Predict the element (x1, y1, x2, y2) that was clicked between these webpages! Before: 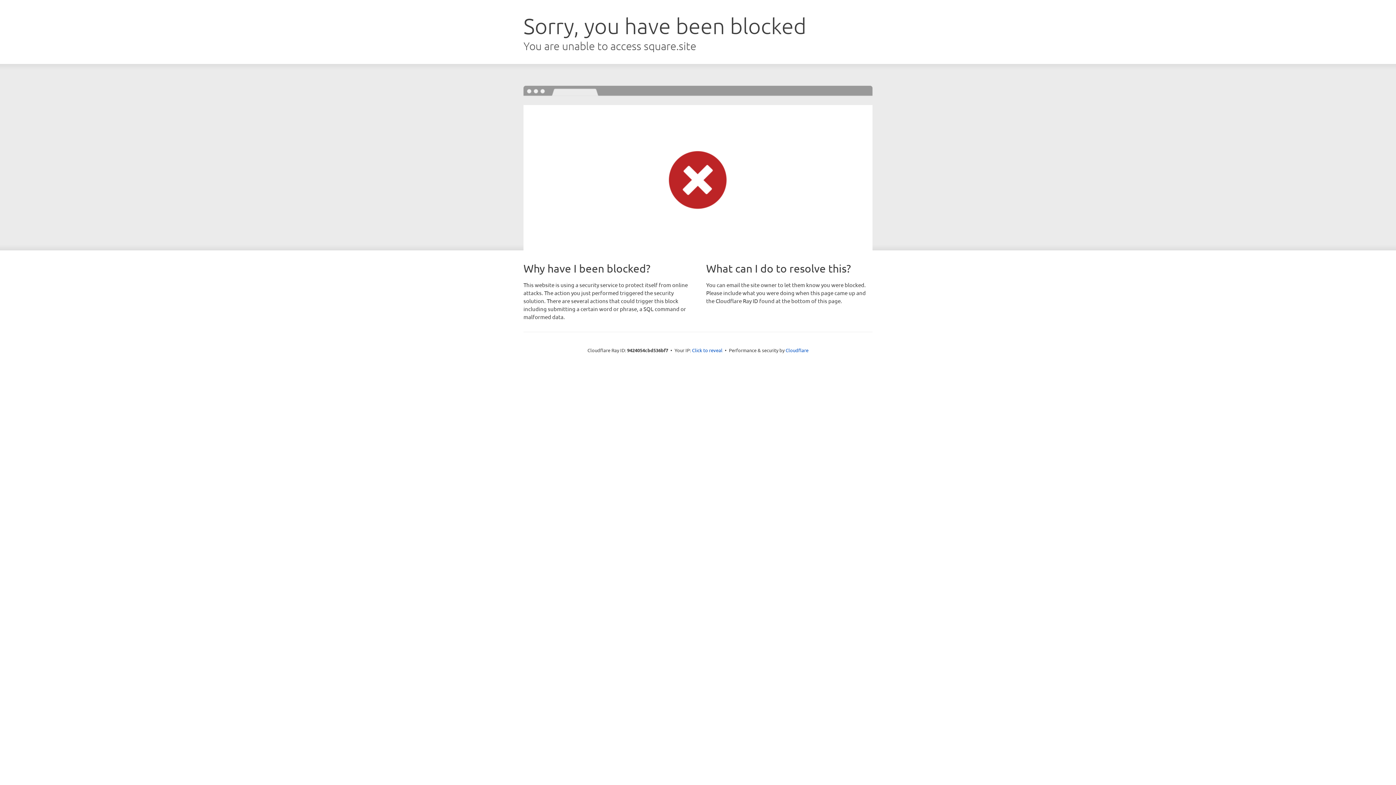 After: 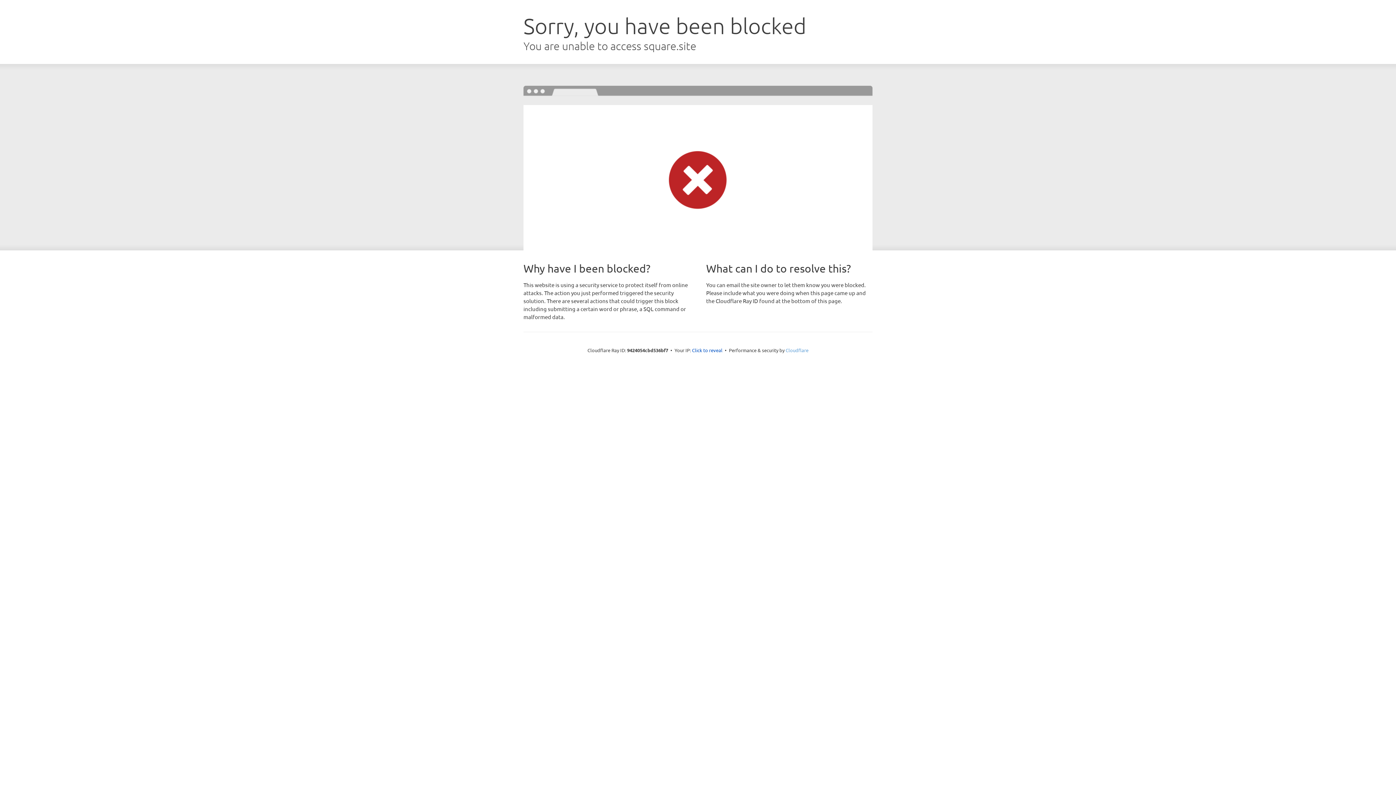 Action: bbox: (785, 347, 808, 353) label: Cloudflare